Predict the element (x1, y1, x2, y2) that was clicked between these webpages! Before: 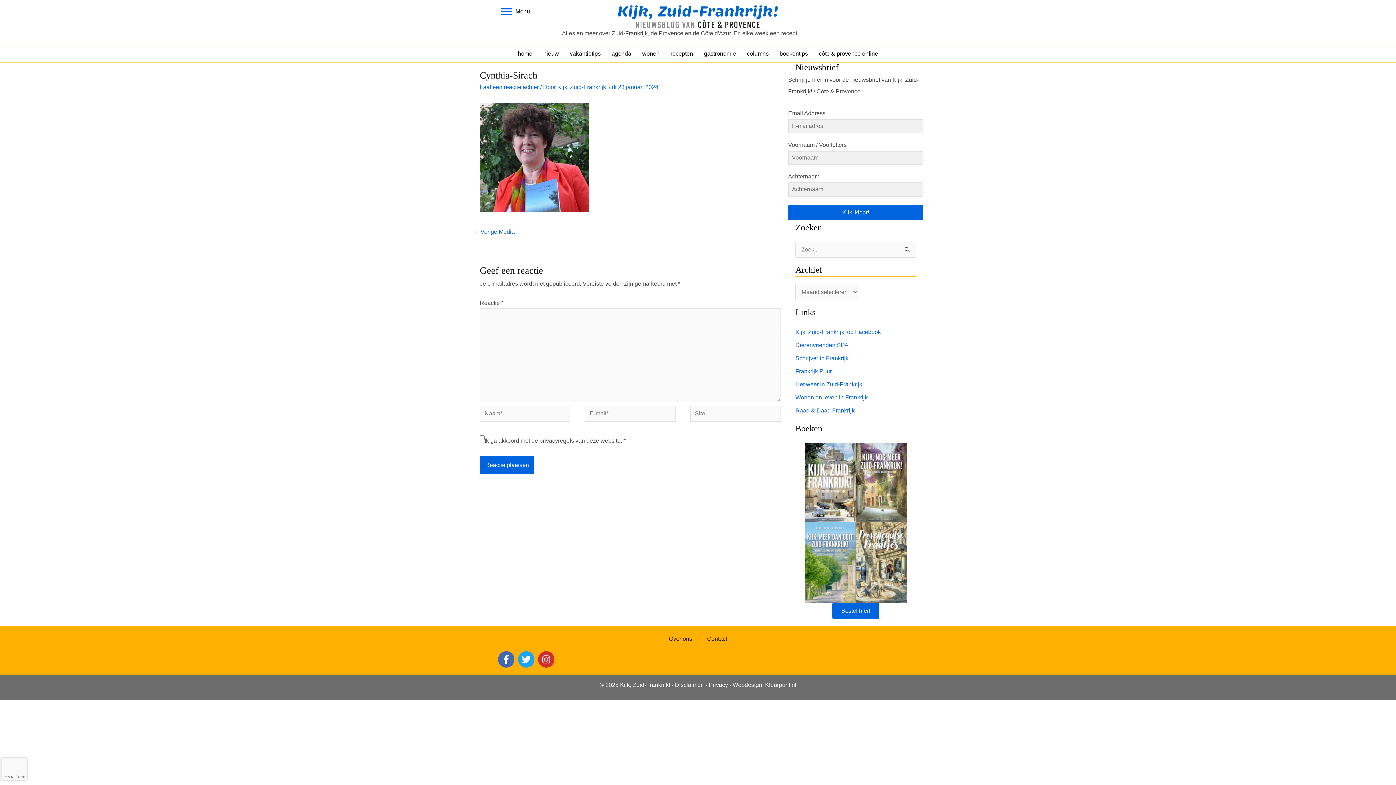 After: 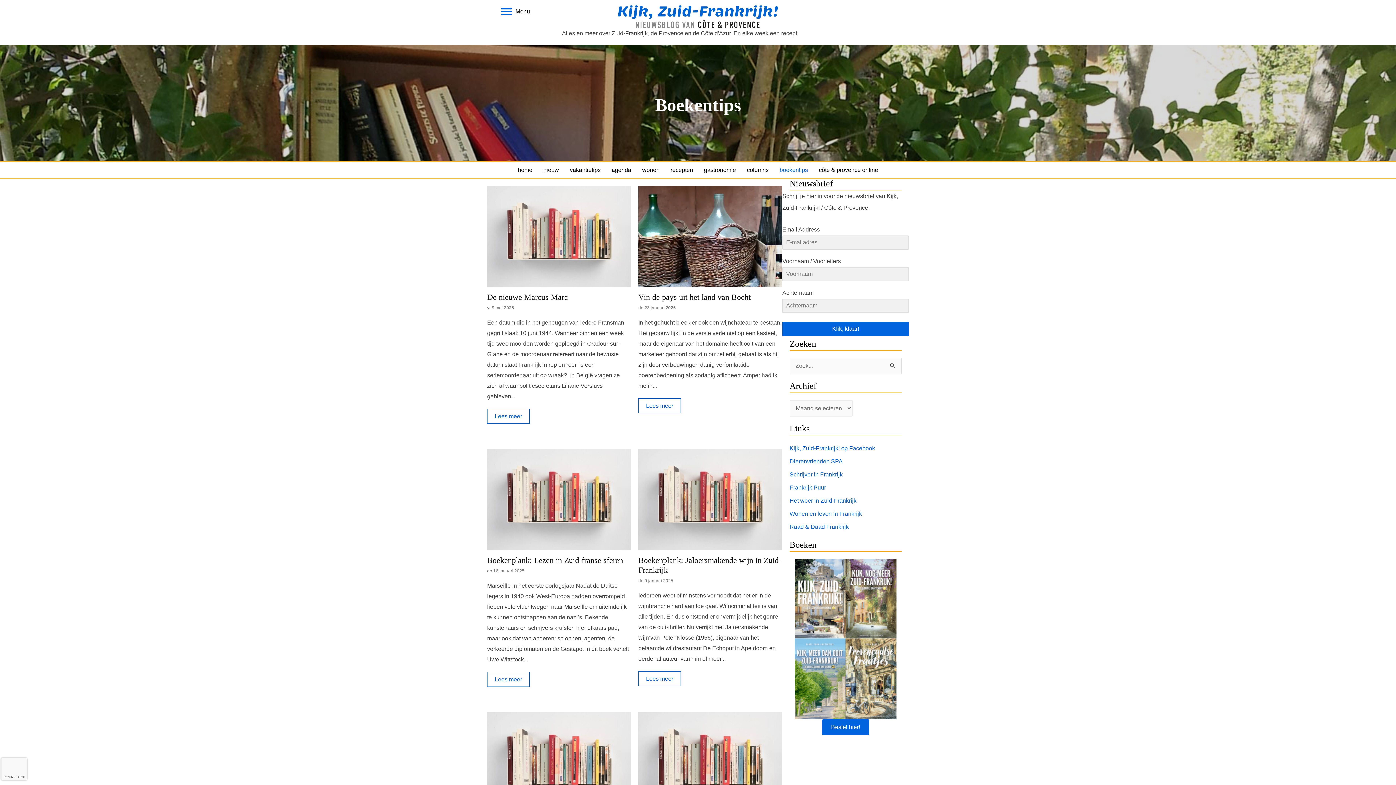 Action: bbox: (776, 47, 811, 60) label: boekentips